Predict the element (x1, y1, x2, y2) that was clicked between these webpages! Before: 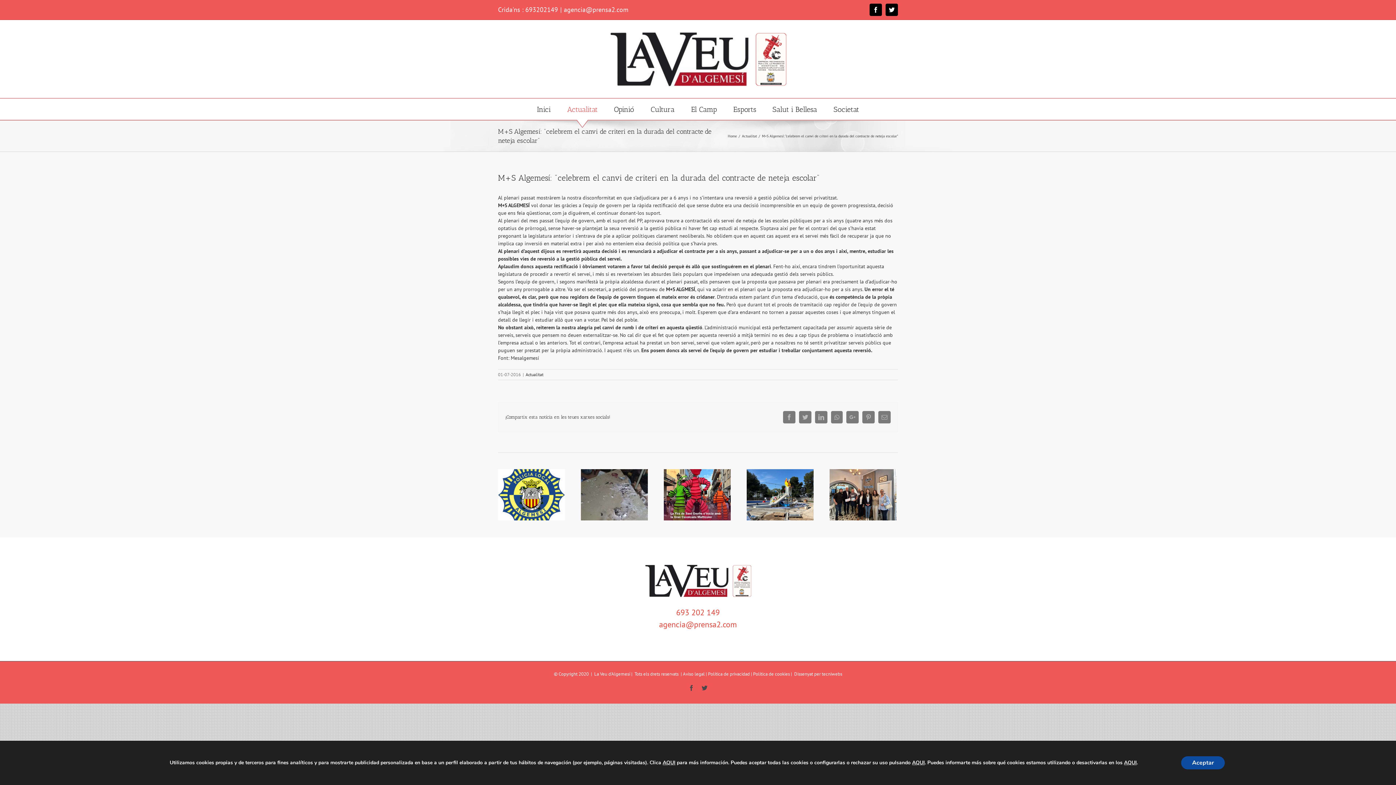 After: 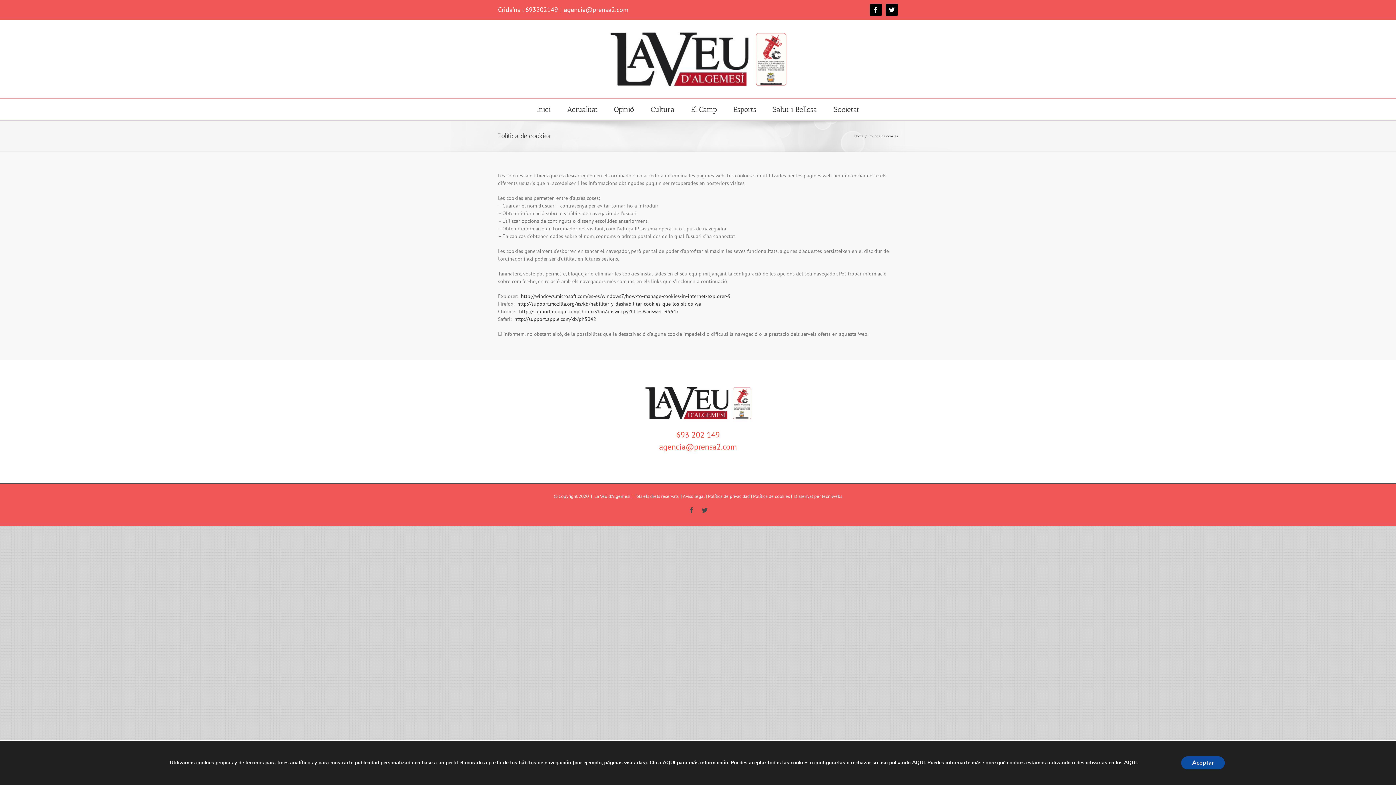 Action: label: Política de cookies bbox: (753, 671, 790, 677)